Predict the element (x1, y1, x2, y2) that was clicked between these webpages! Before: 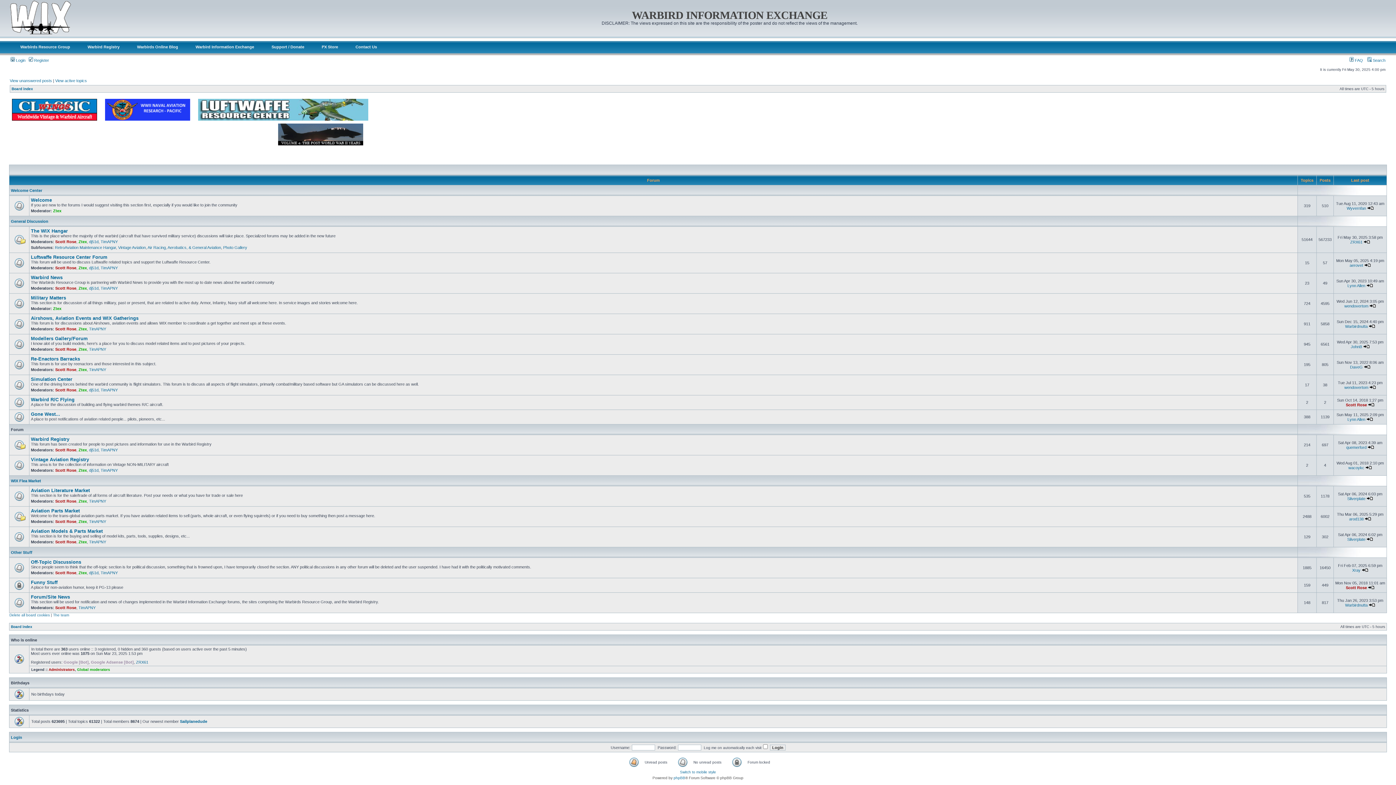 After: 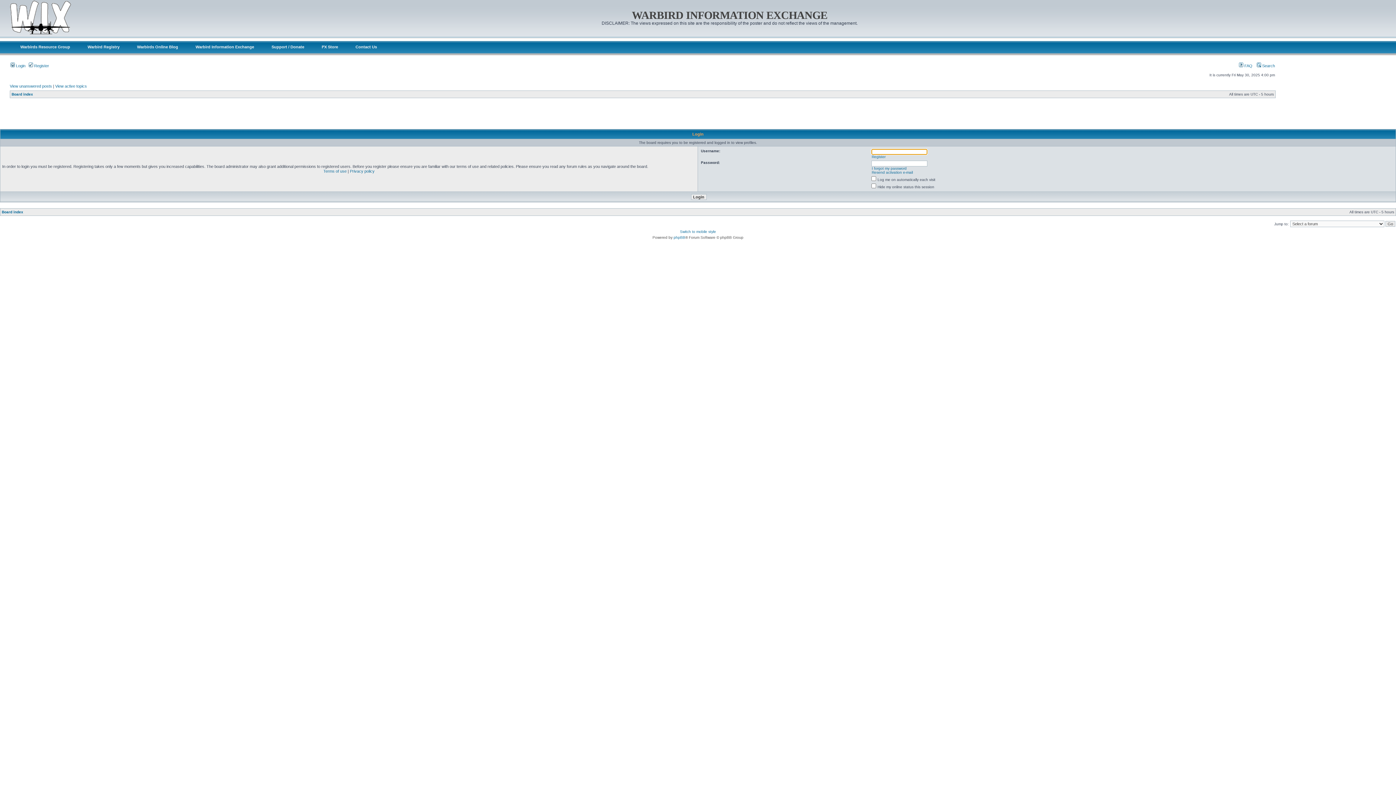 Action: bbox: (89, 347, 106, 351) label: TimAPNY